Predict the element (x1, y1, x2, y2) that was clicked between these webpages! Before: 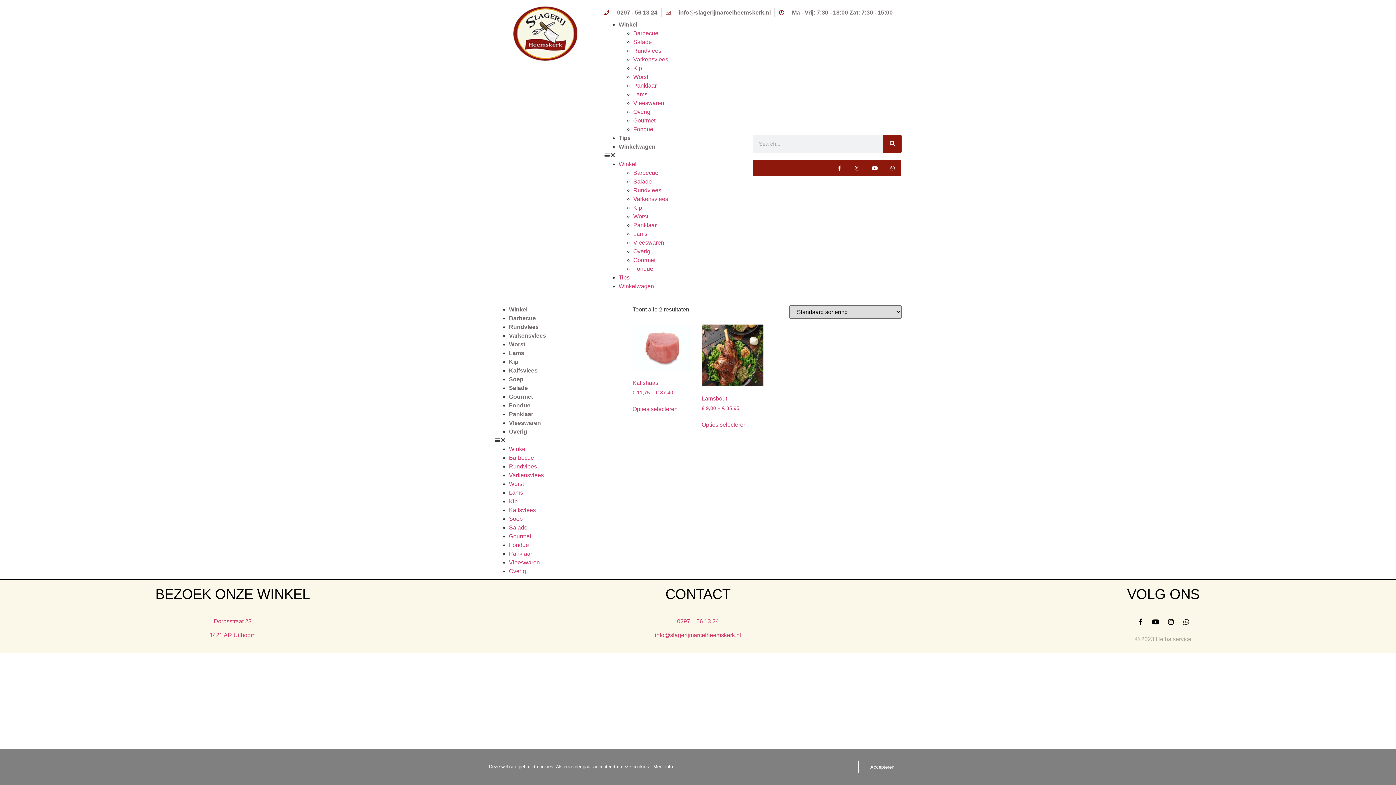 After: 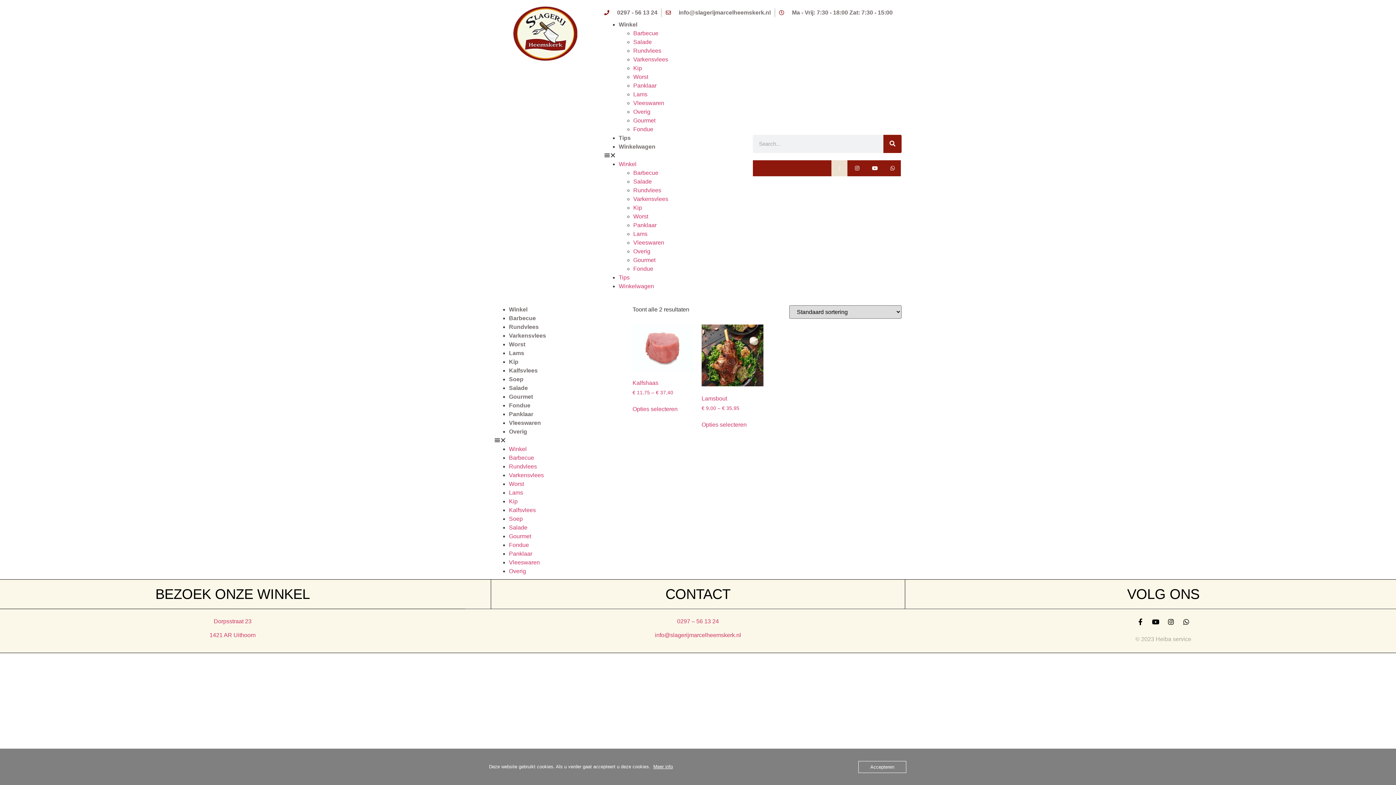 Action: bbox: (831, 160, 847, 176) label: Facebook-f